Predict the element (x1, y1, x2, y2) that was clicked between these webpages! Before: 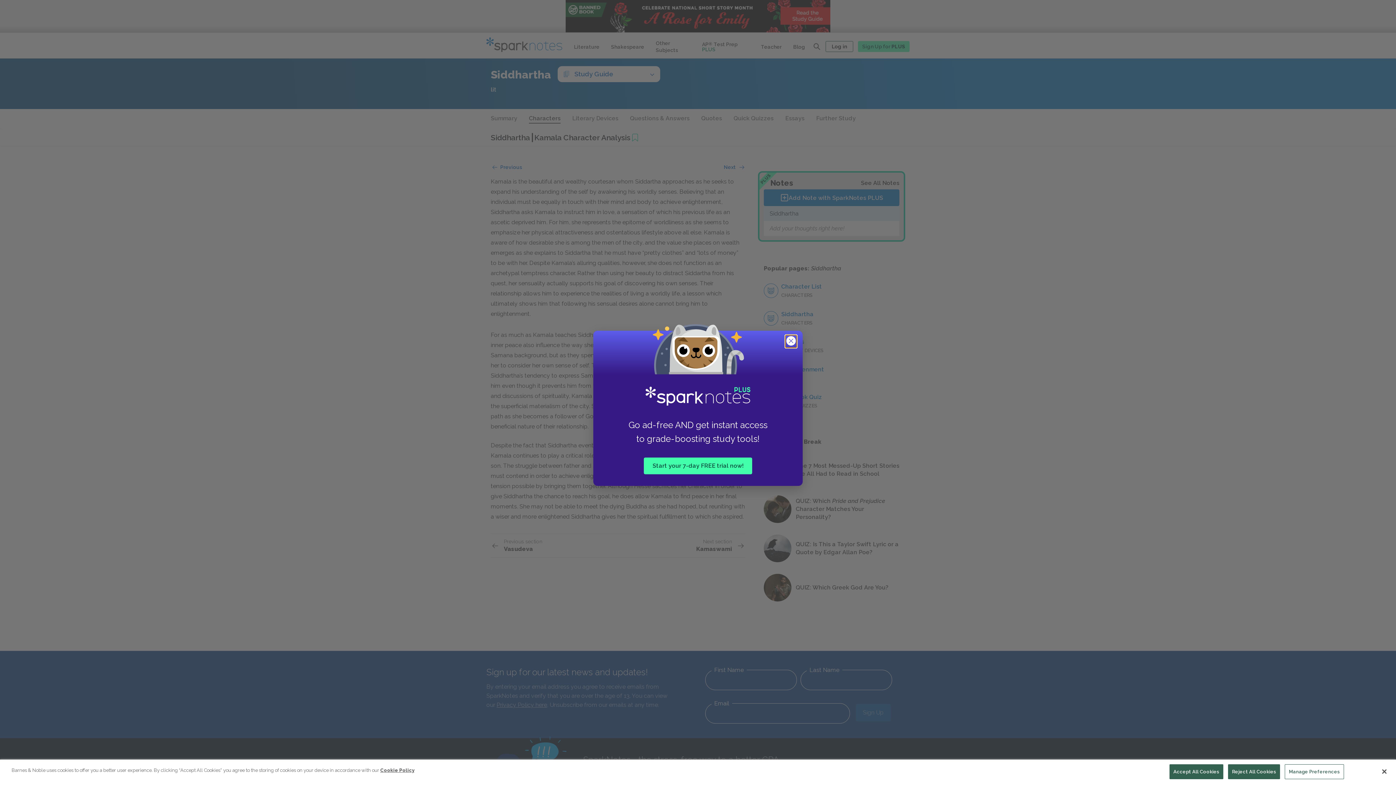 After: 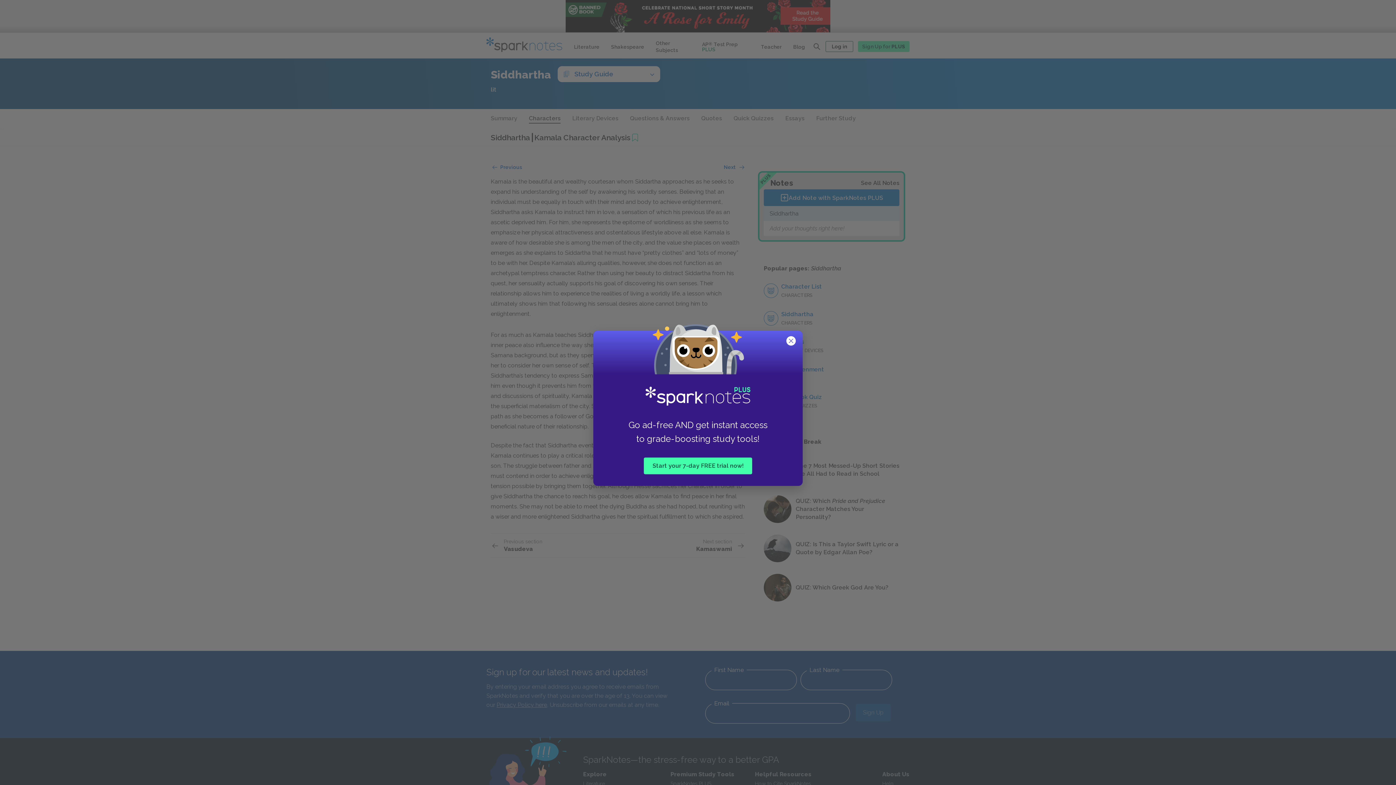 Action: bbox: (1228, 764, 1280, 779) label: Reject All Cookies